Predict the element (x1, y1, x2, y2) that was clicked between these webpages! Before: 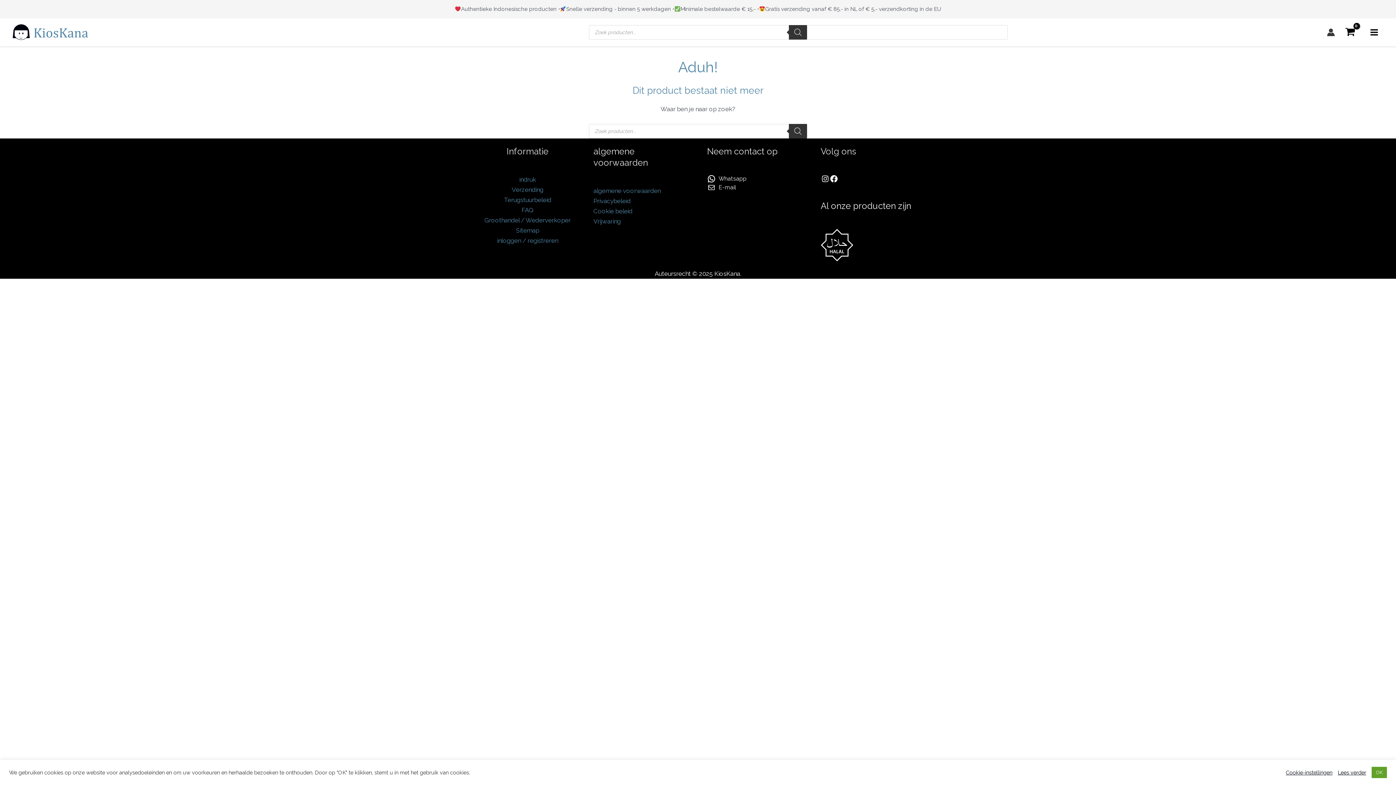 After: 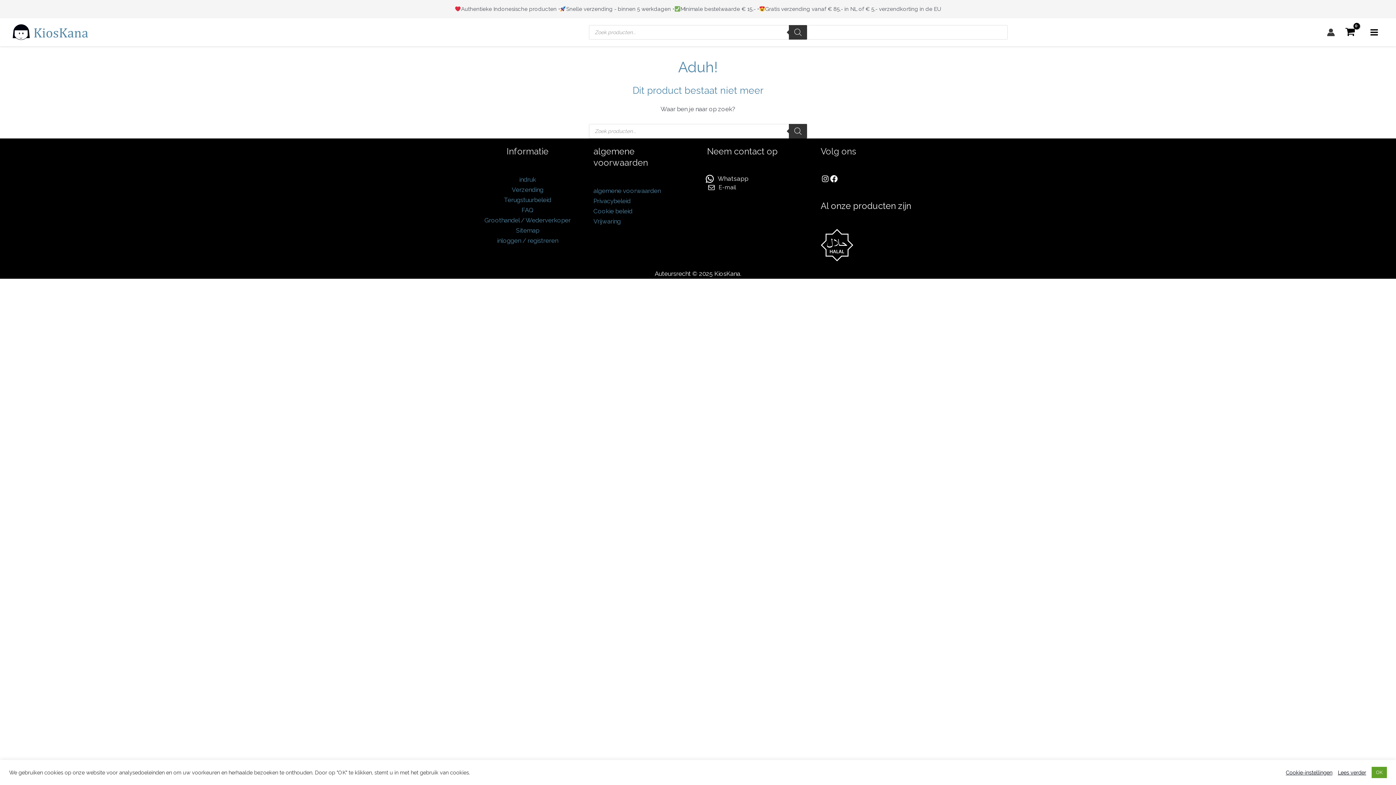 Action: label: Whatsapp bbox: (707, 174, 749, 183)